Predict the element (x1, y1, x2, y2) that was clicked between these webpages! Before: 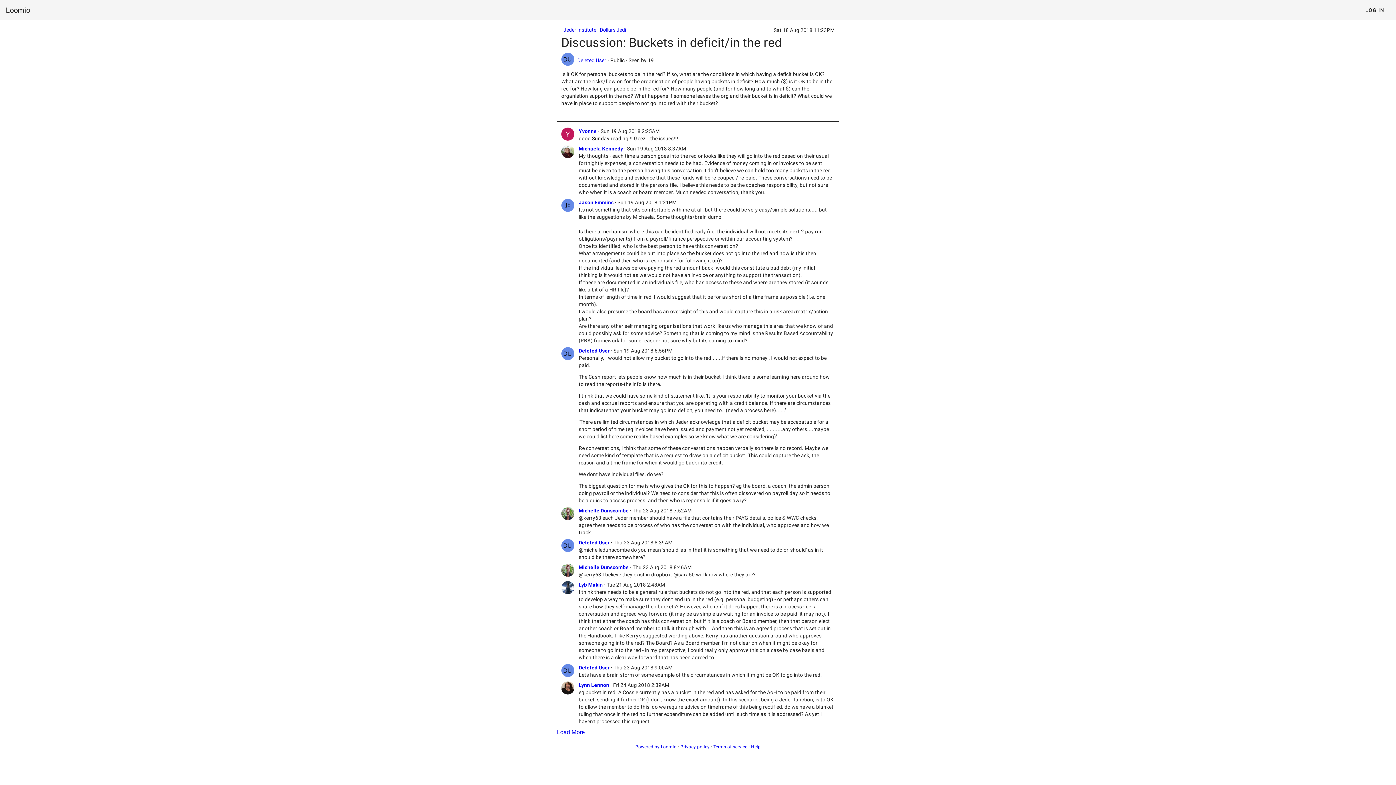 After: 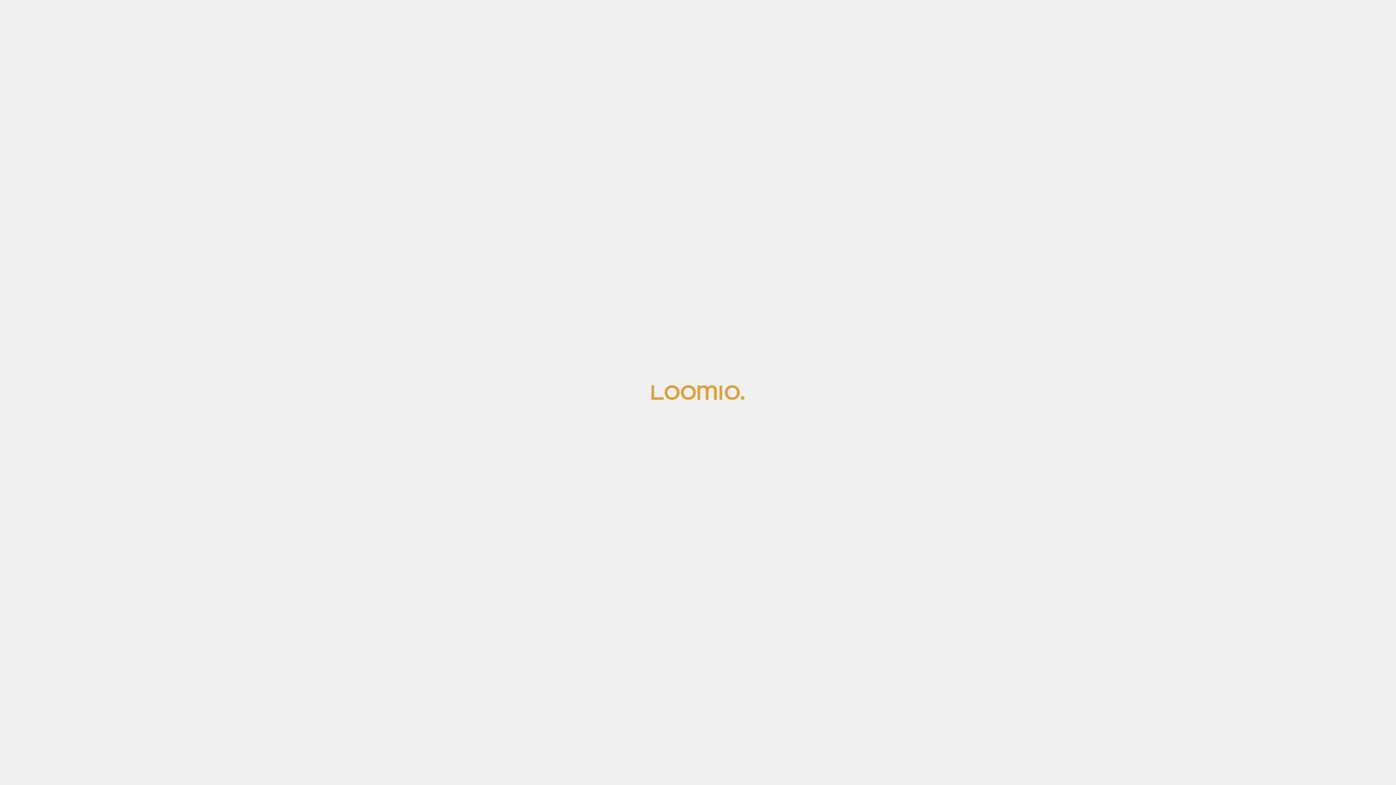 Action: label: Michelle Dunscombe bbox: (578, 508, 628, 513)